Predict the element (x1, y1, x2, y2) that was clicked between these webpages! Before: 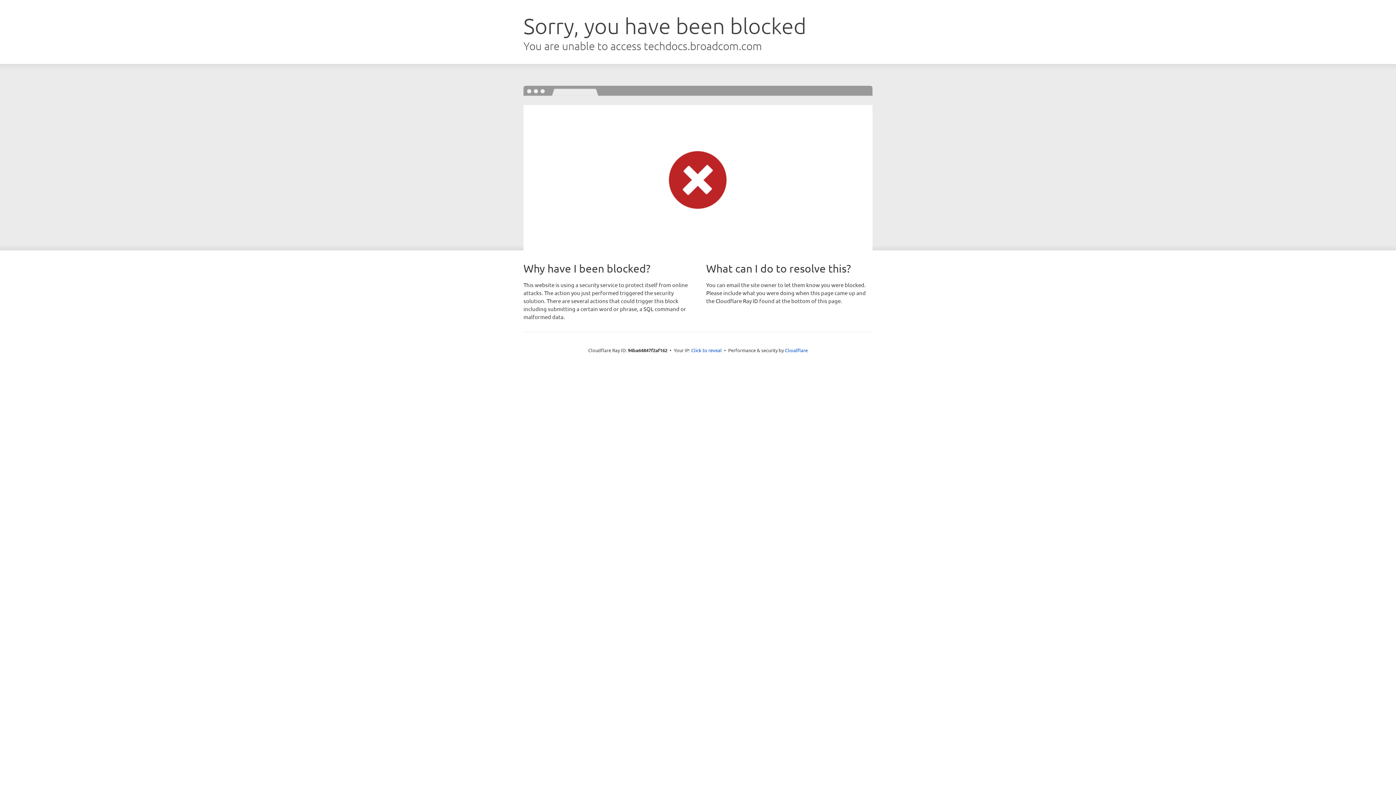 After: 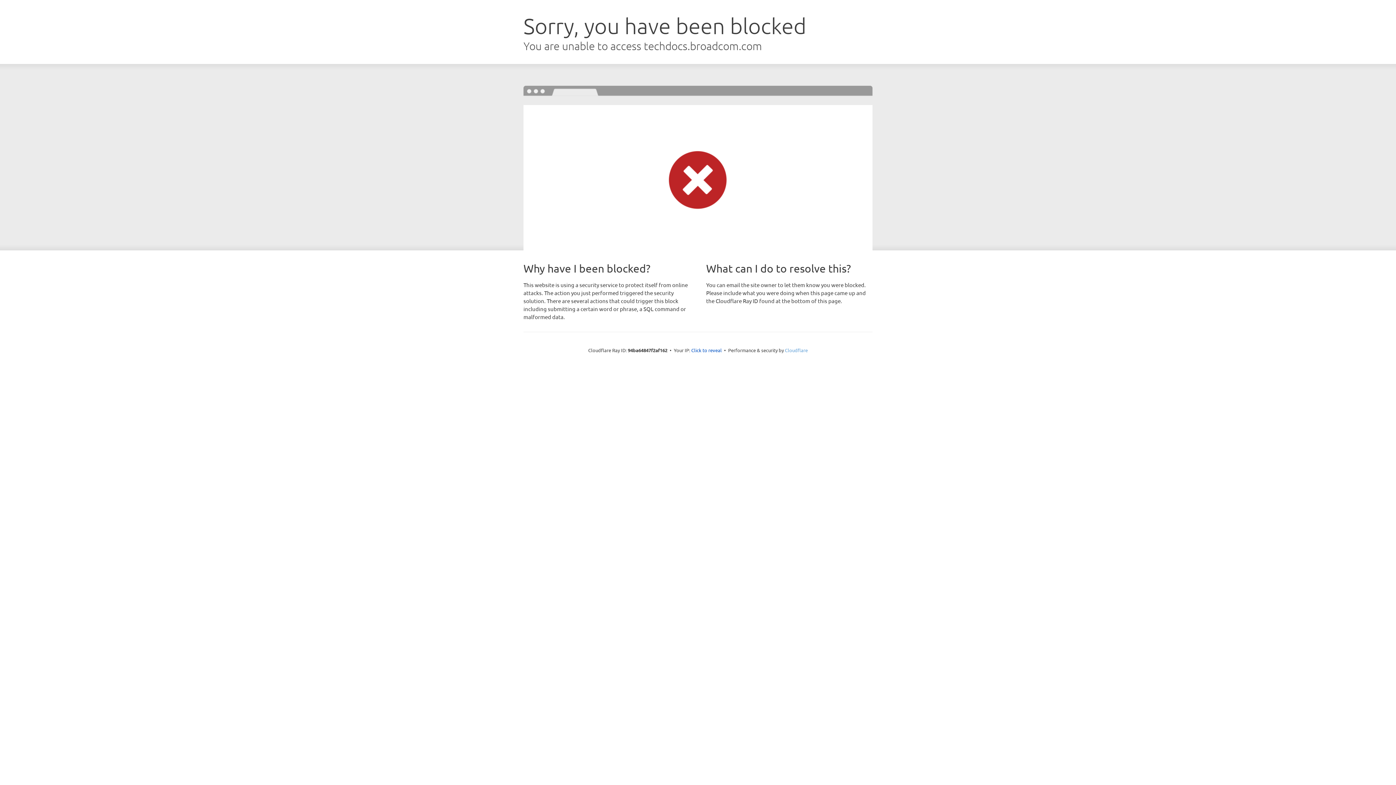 Action: bbox: (785, 347, 808, 353) label: Cloudflare